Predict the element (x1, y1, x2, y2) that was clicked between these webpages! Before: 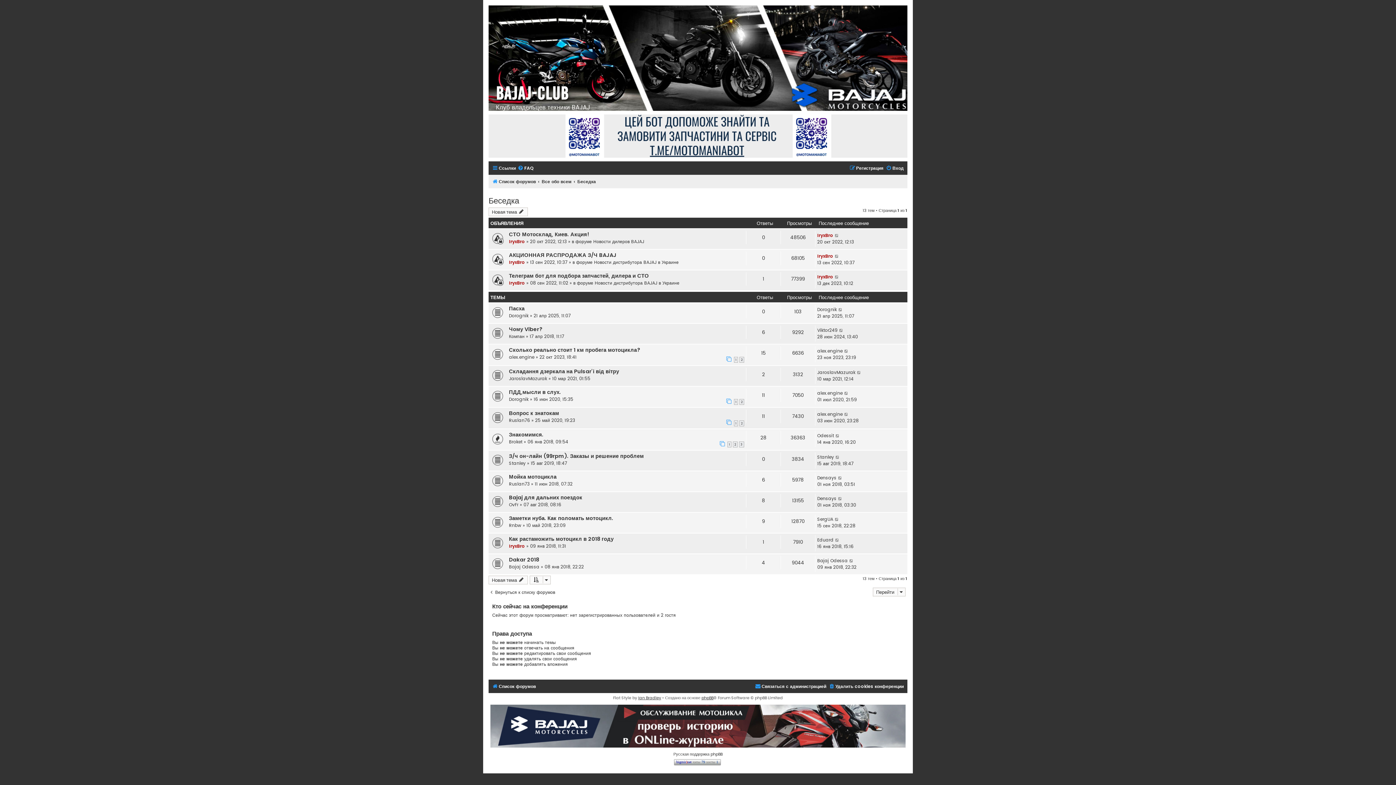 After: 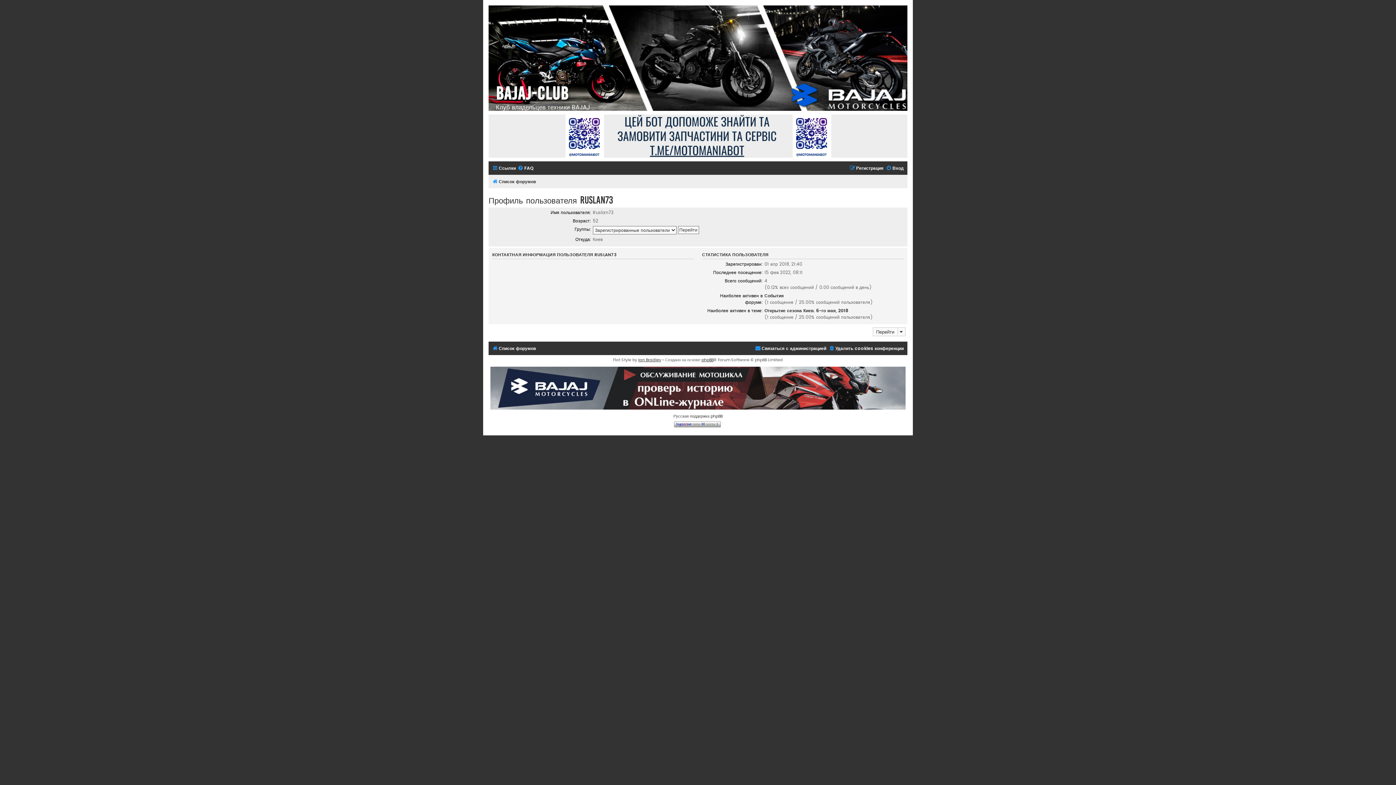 Action: label: Ruslan73 bbox: (509, 480, 529, 487)